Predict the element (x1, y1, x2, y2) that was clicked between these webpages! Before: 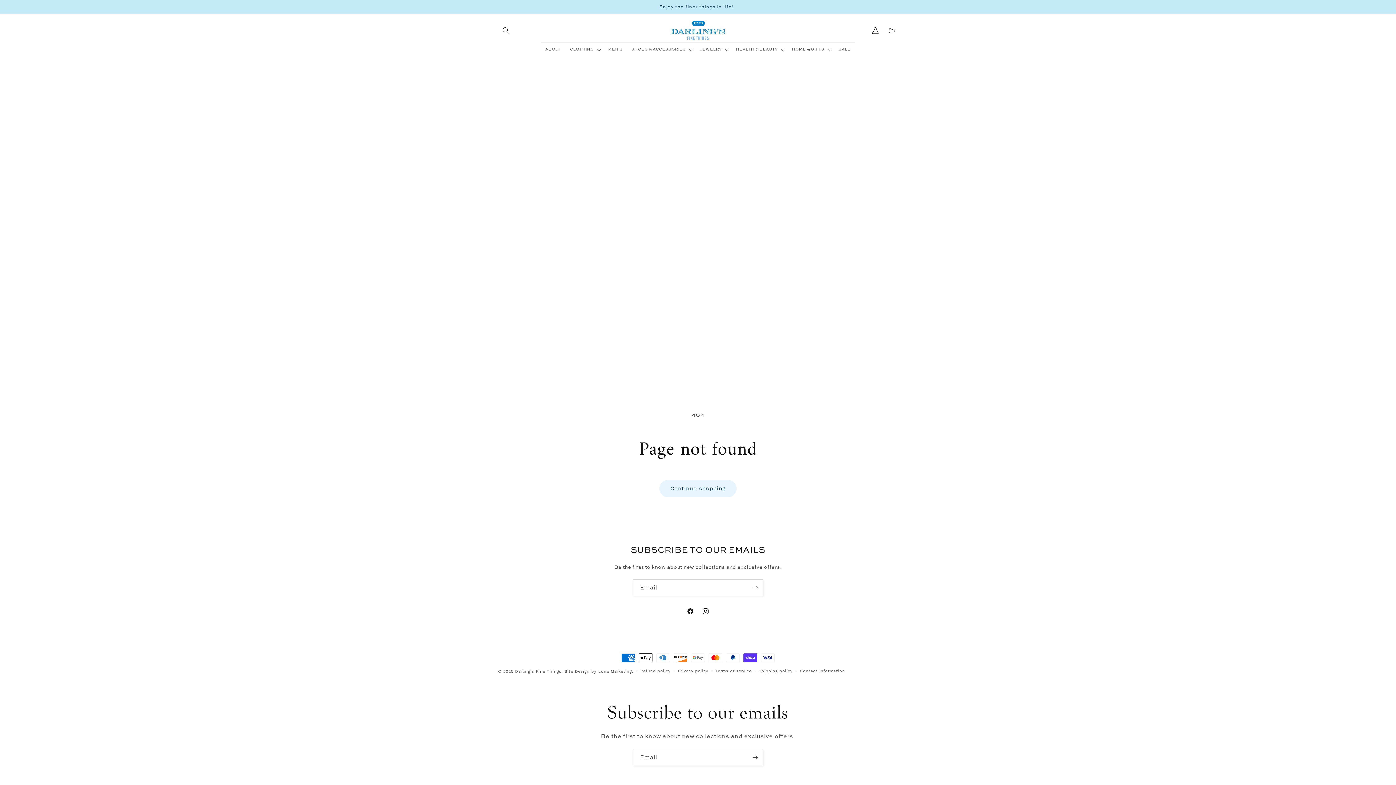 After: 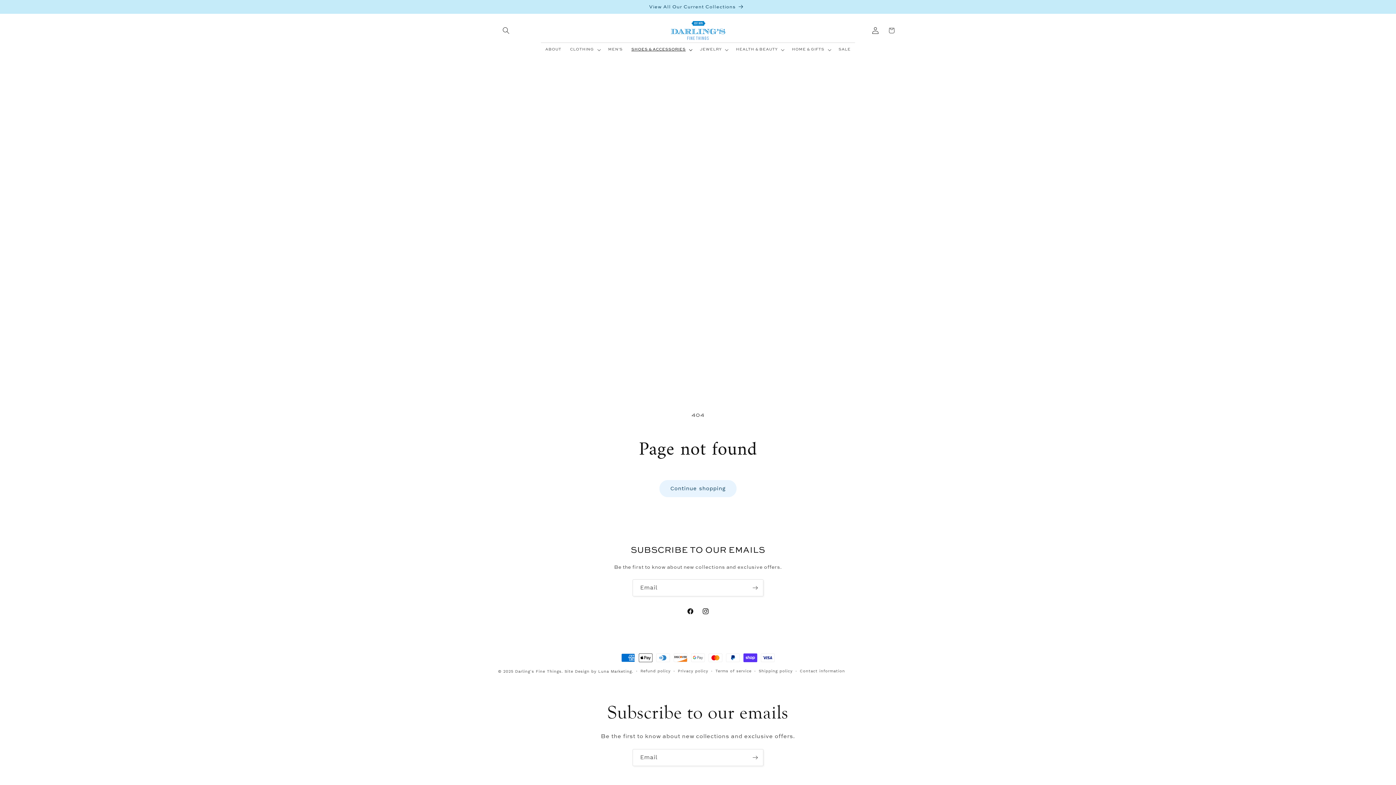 Action: label: SHOES & ACCESSORIES bbox: (627, 42, 695, 56)